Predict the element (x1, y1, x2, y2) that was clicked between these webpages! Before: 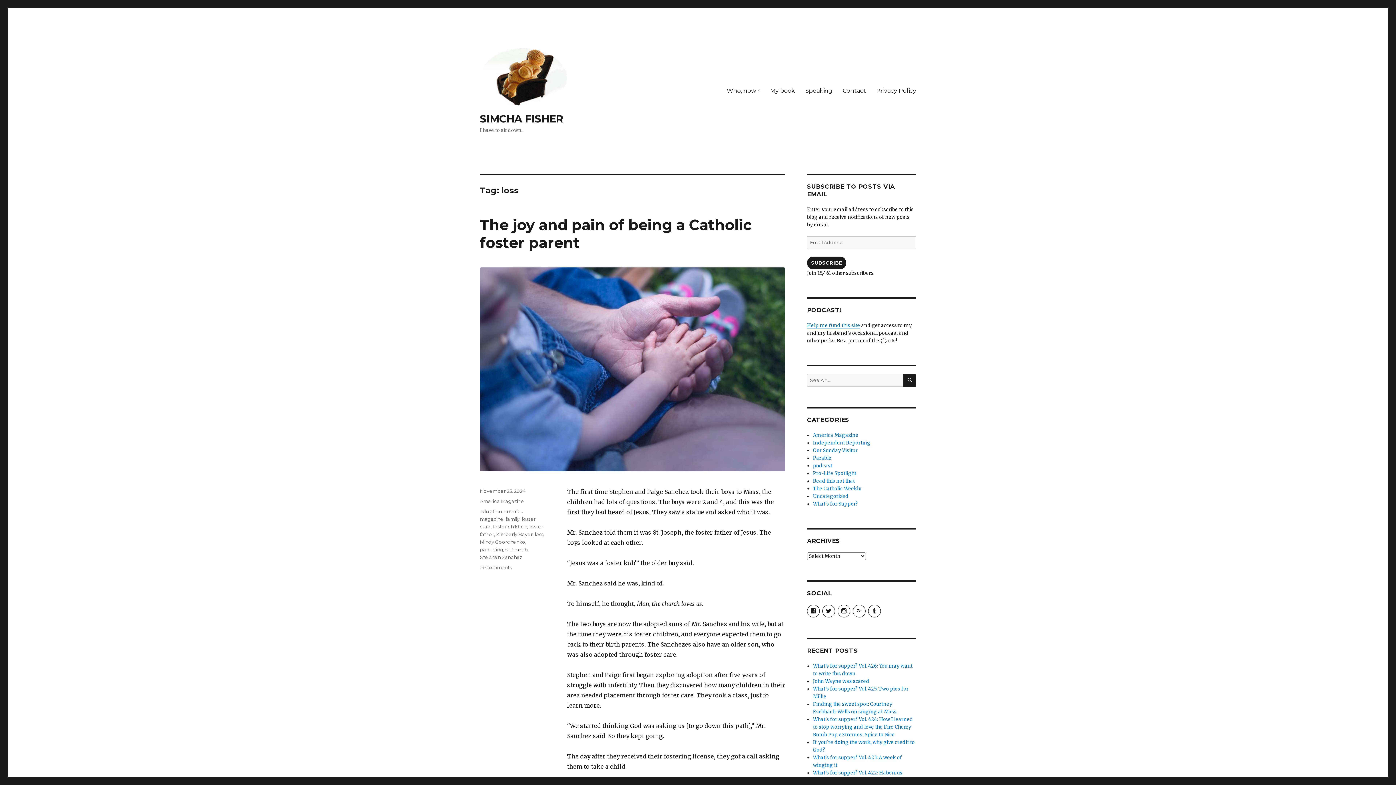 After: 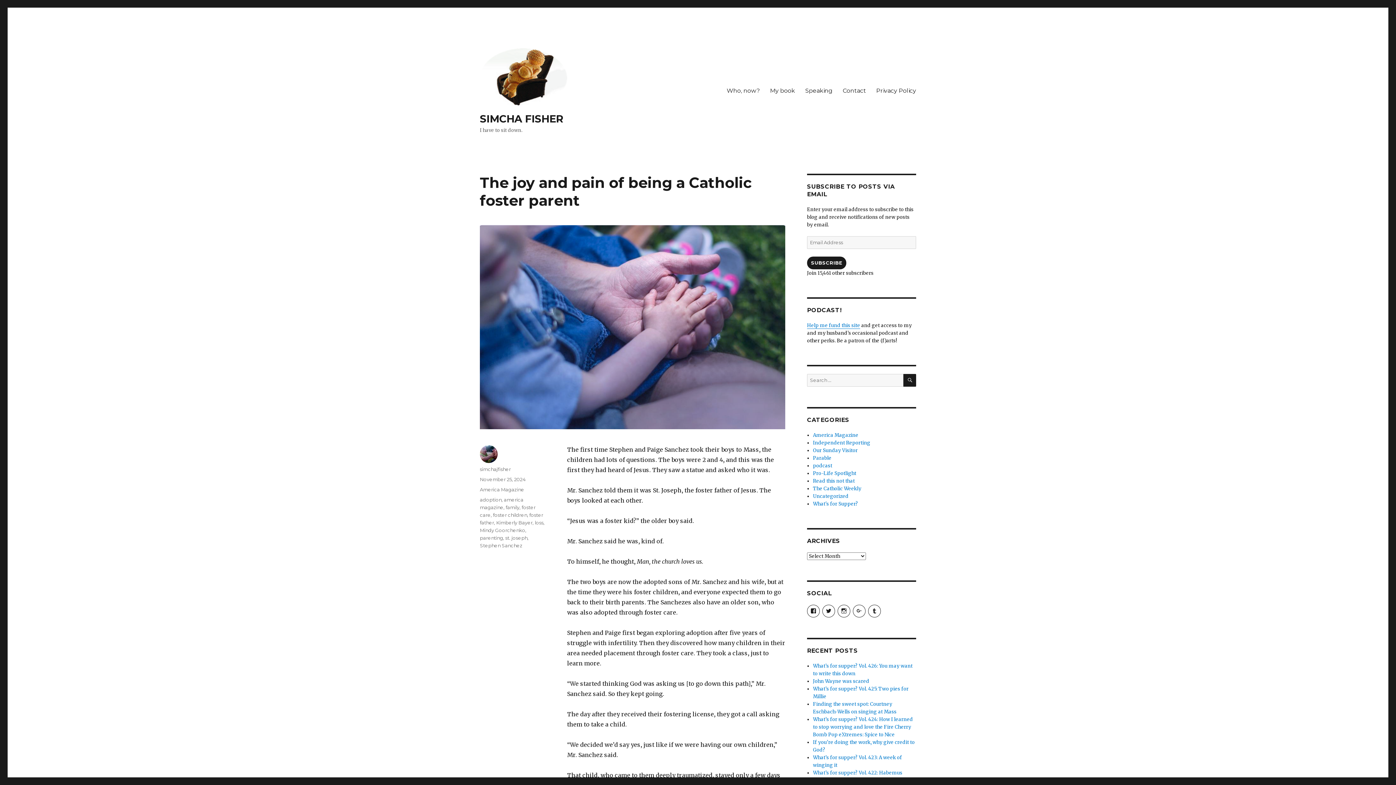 Action: label: November 25, 2024 bbox: (480, 488, 525, 494)